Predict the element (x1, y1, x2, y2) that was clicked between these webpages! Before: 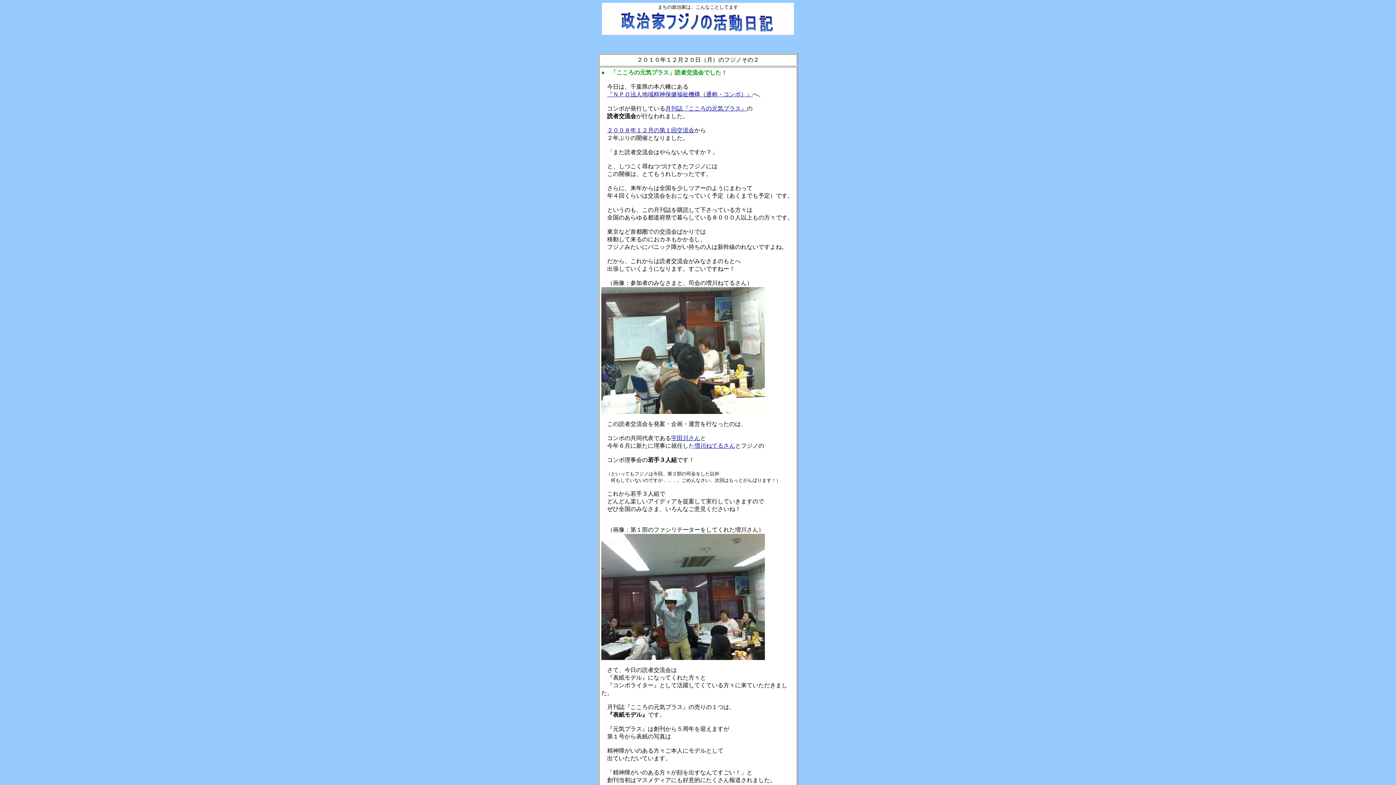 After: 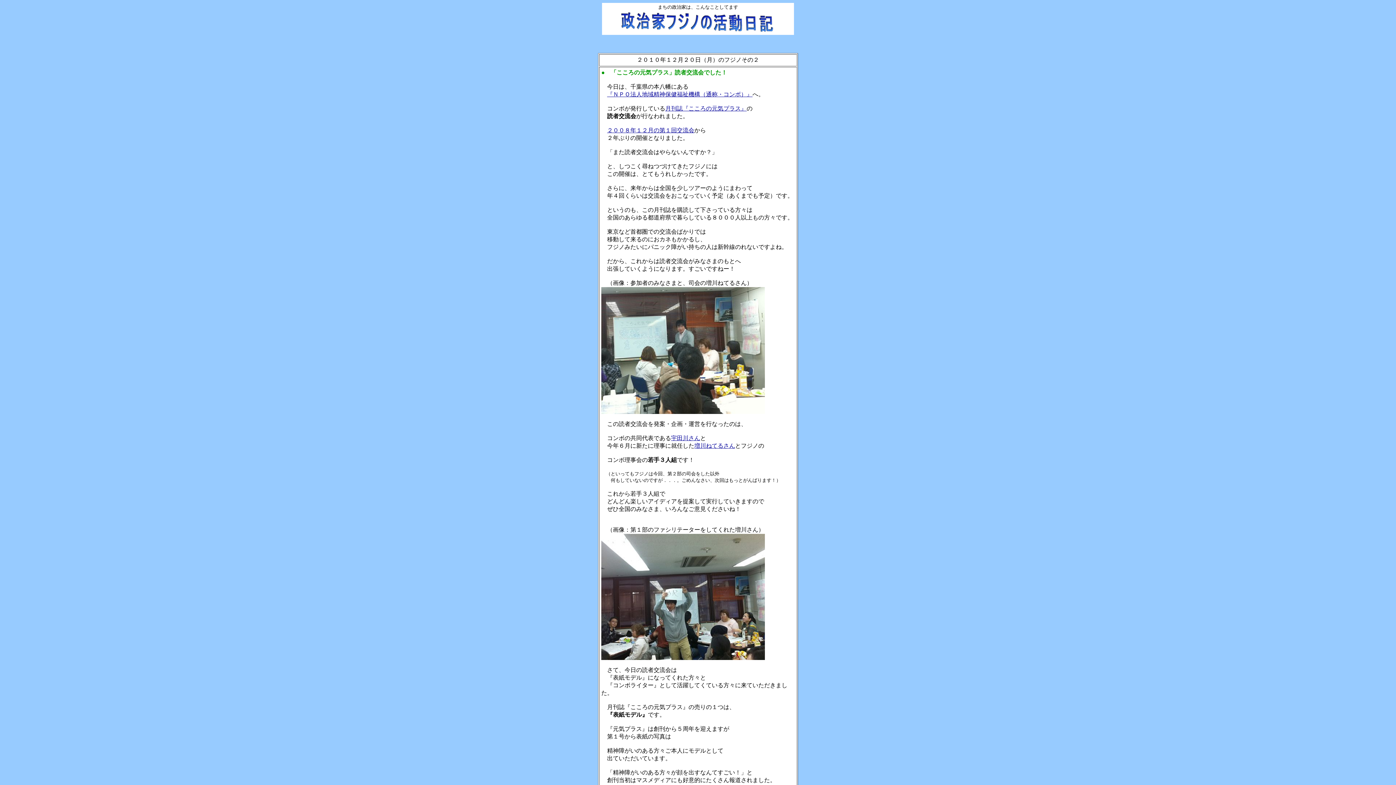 Action: bbox: (665, 105, 746, 111) label: 月刊誌『こころの元気プラス』